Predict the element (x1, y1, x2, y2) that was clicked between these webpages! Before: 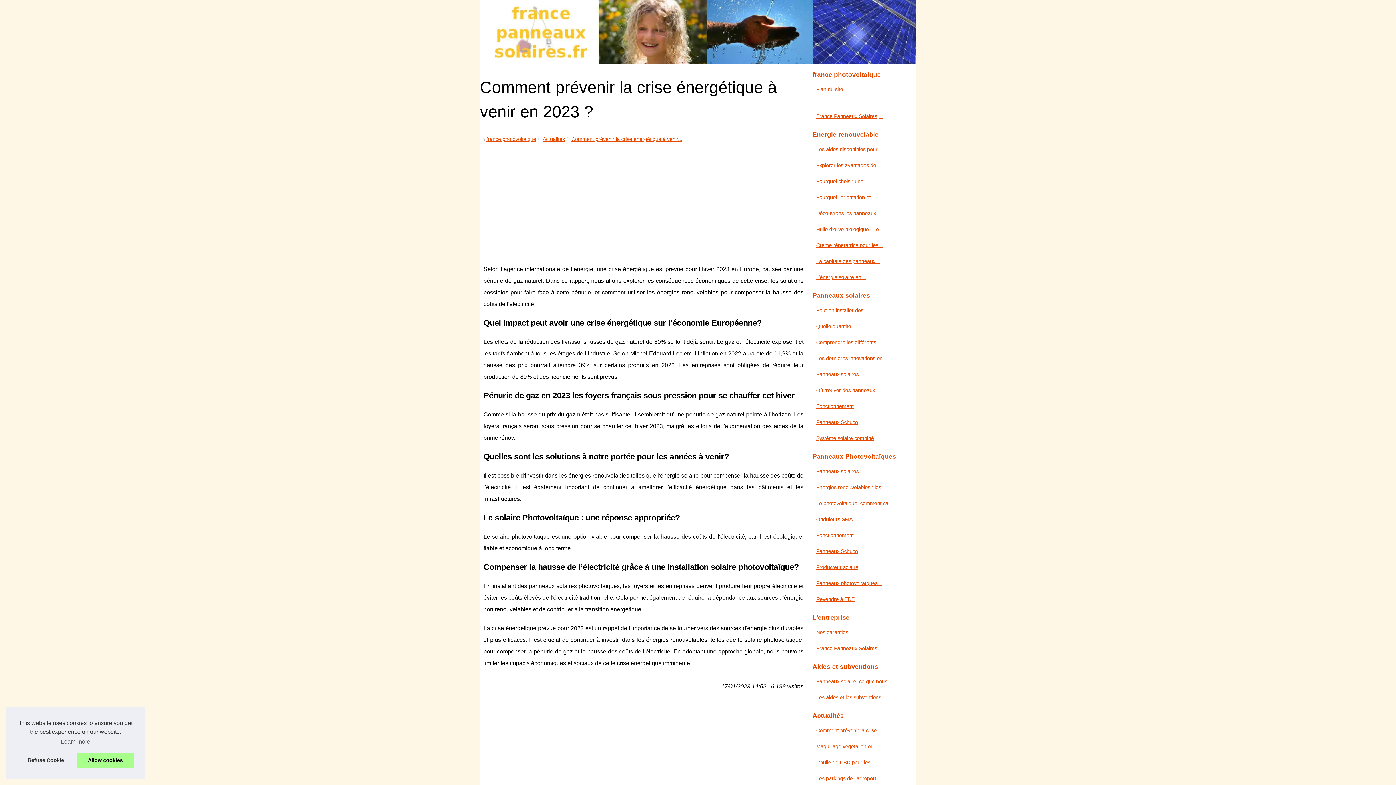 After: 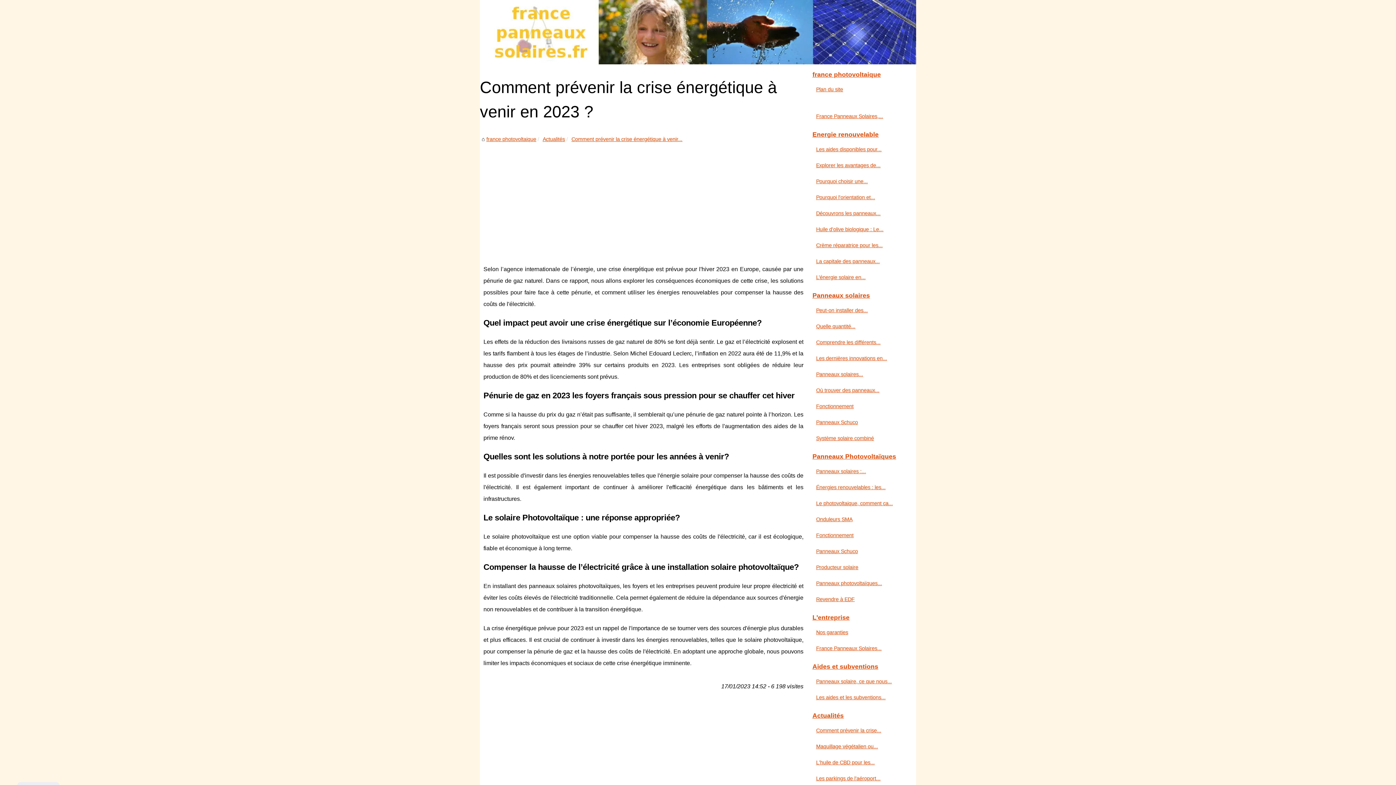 Action: label: allow cookies bbox: (76, 753, 133, 768)